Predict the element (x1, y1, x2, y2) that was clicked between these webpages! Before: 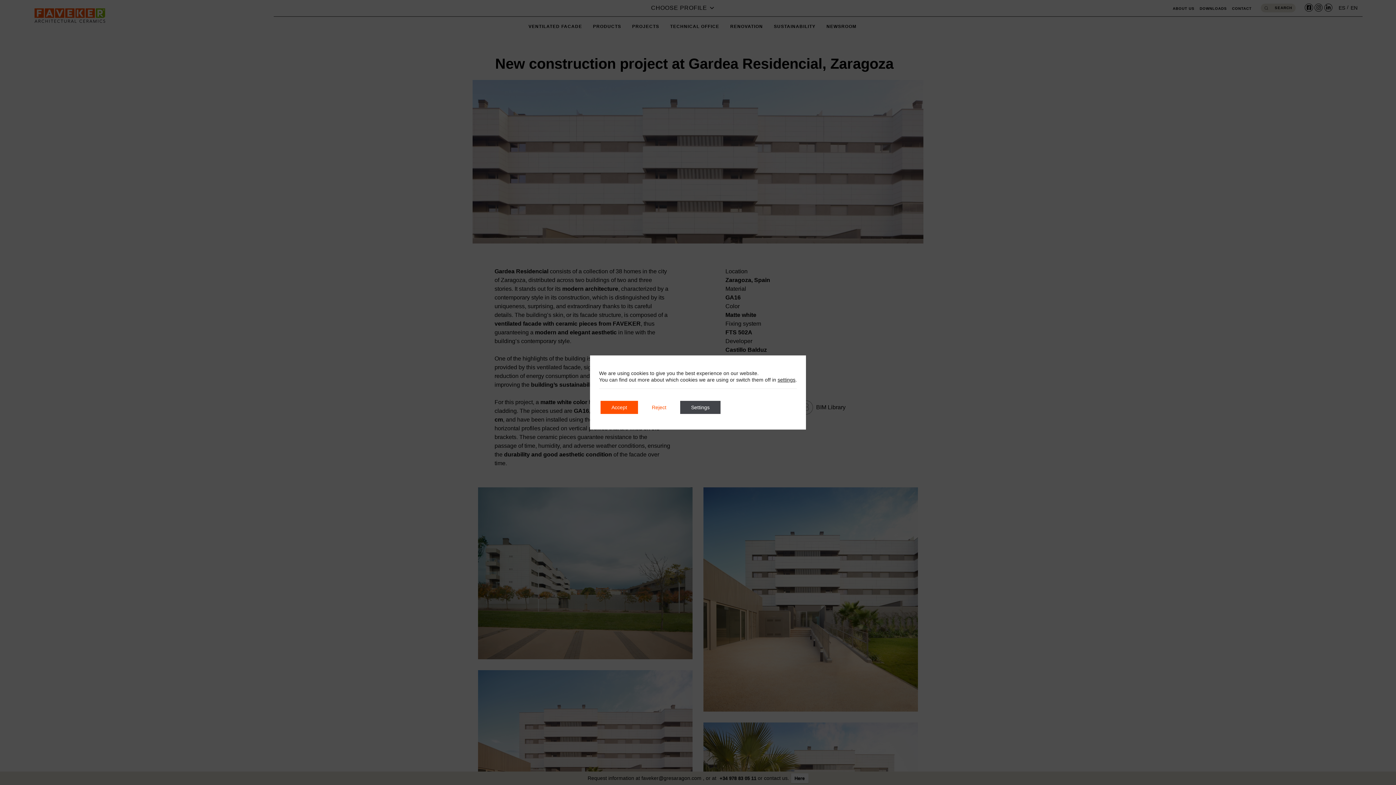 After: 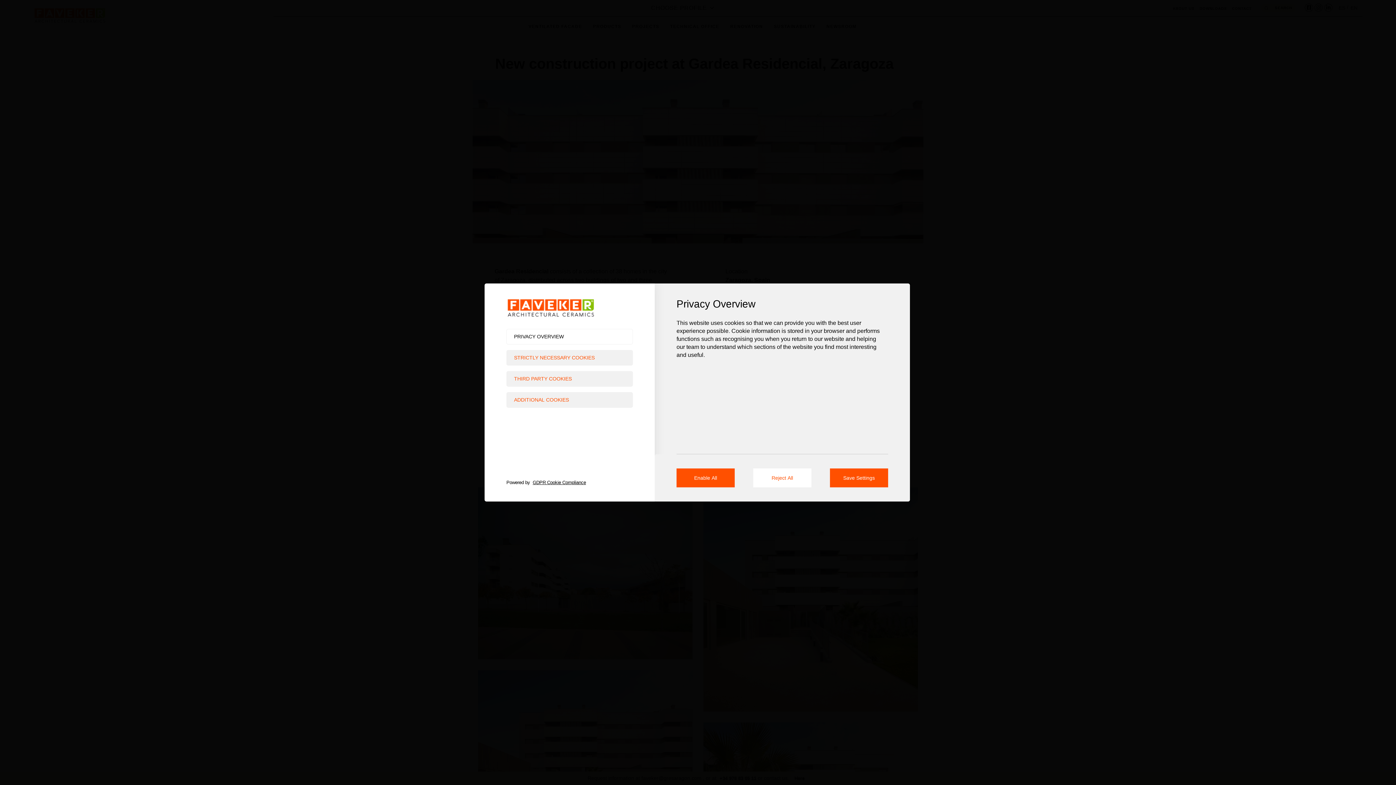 Action: label: Settings bbox: (680, 401, 720, 414)